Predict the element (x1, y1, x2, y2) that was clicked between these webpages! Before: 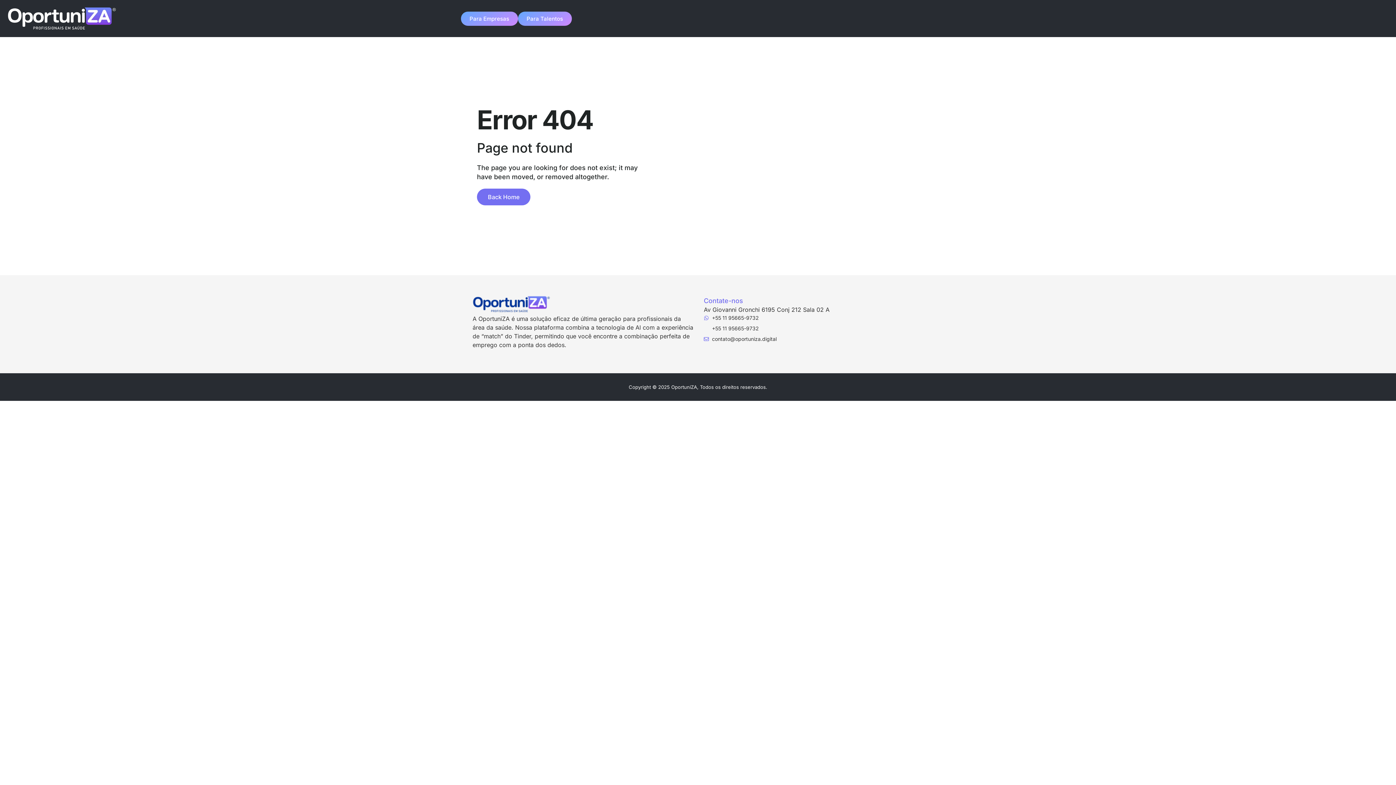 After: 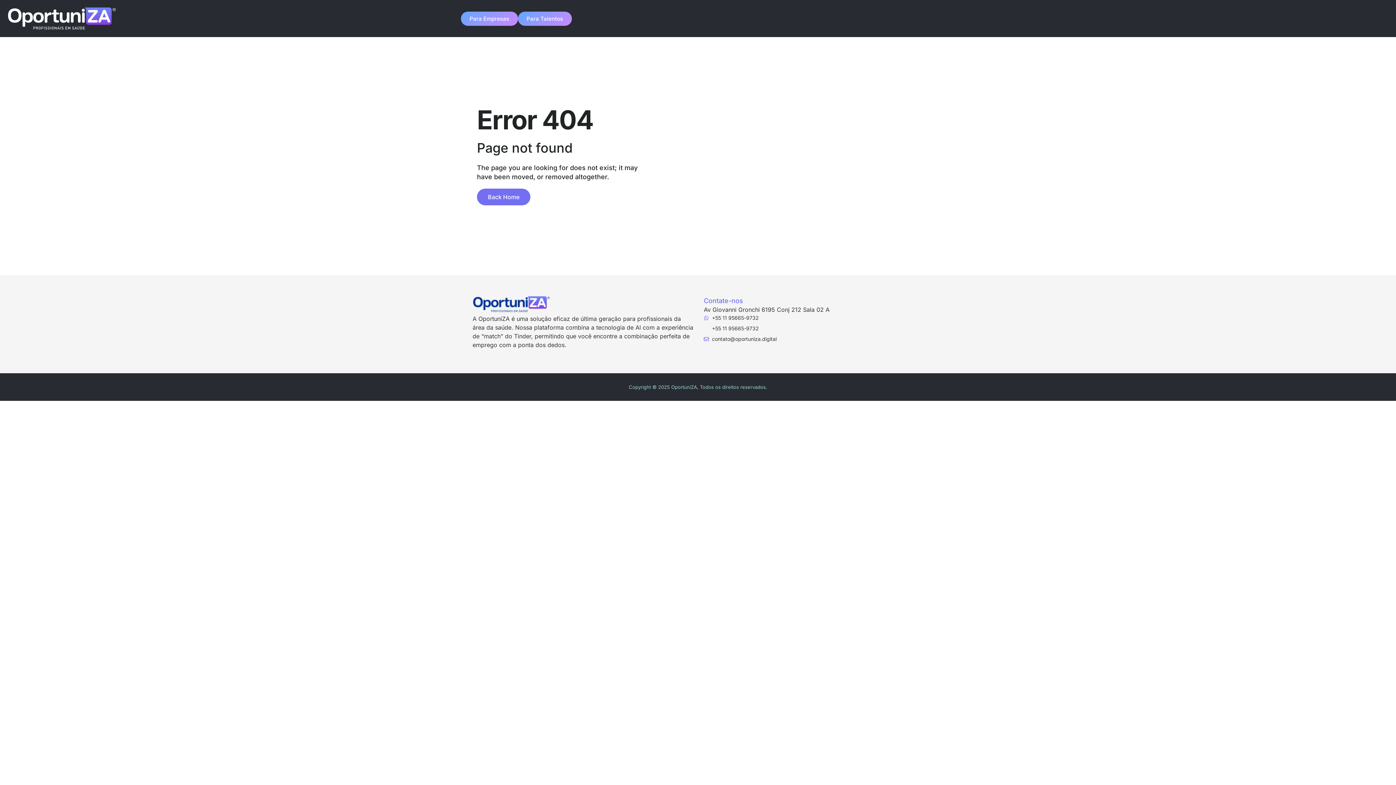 Action: bbox: (628, 382, 767, 391) label: Copyright © 2025 OportuniZA, Todos os direitos reservados.